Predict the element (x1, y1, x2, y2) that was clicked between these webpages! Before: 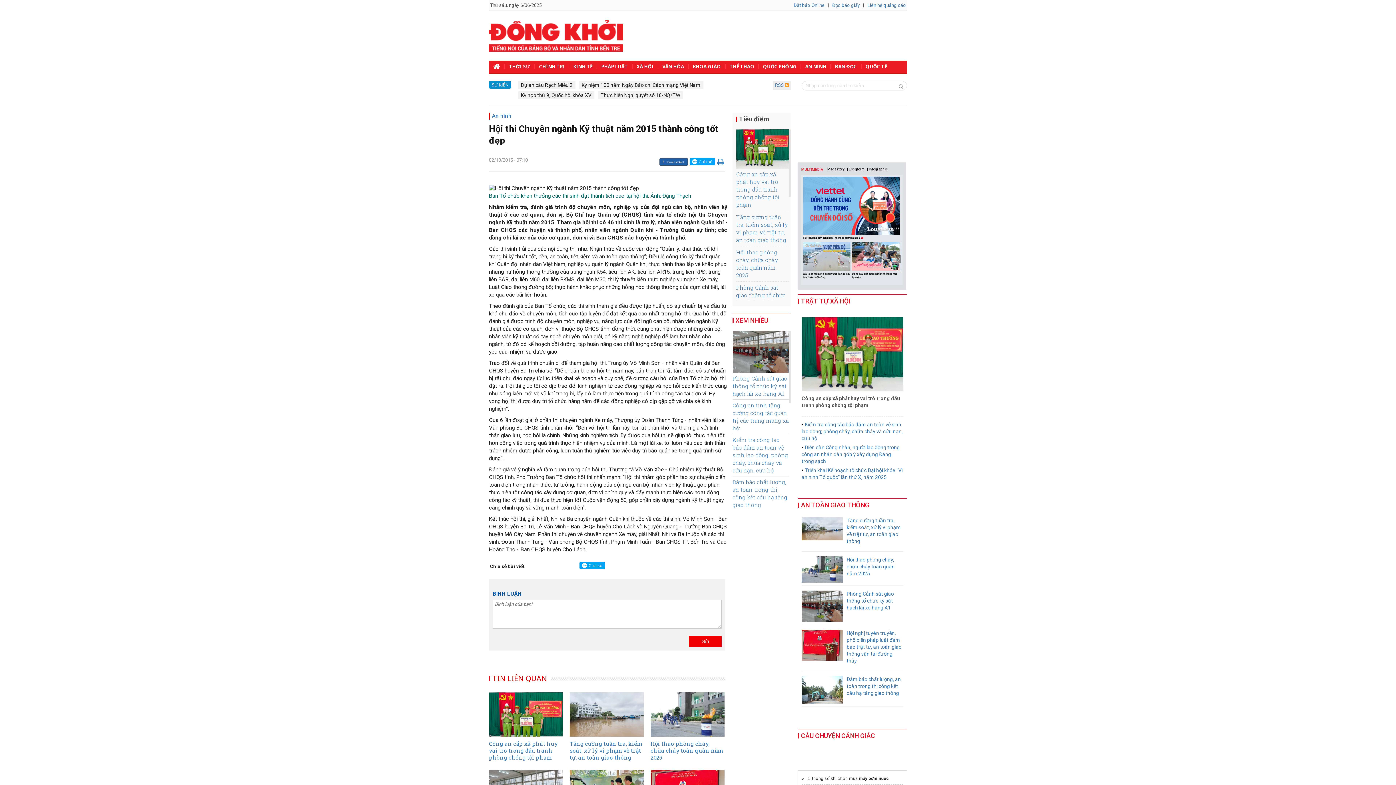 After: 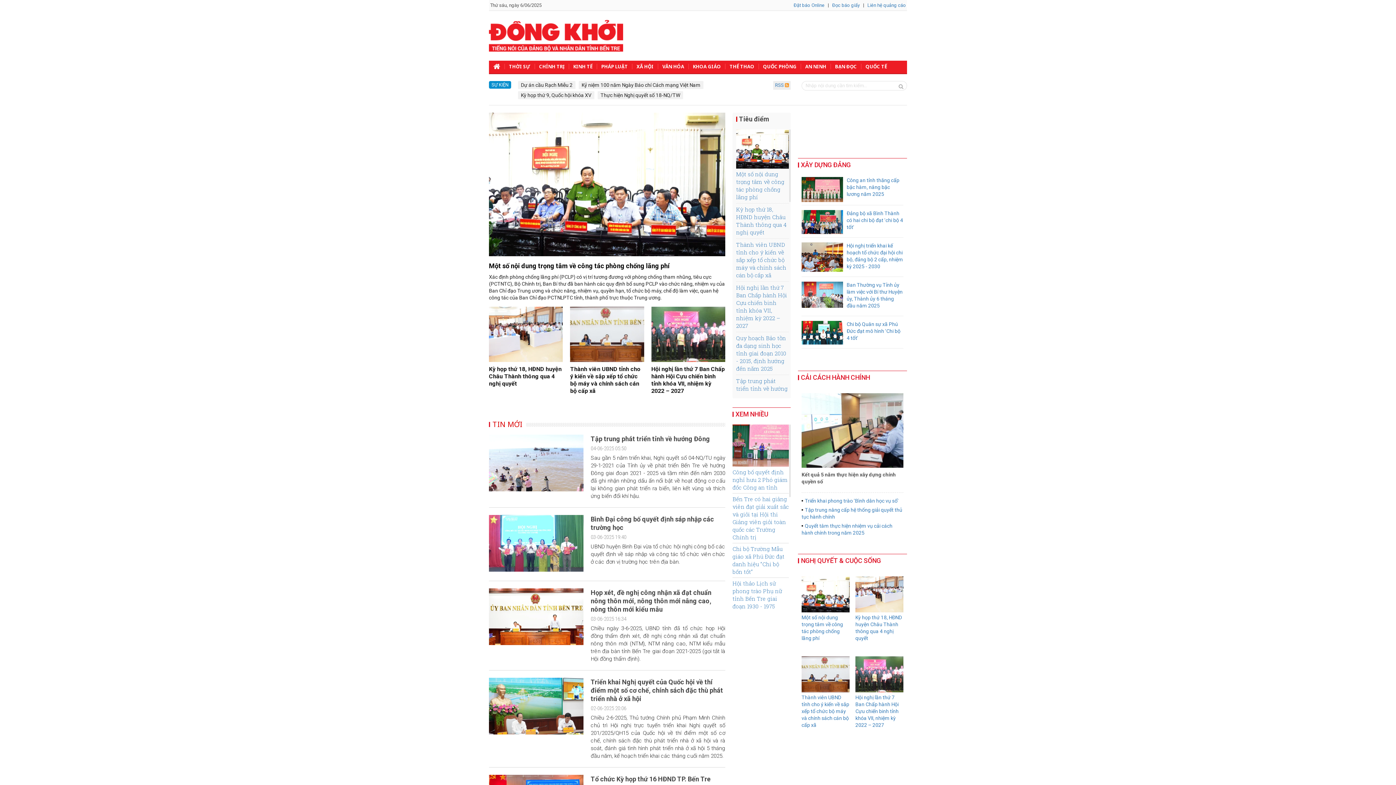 Action: bbox: (534, 60, 569, 72) label: CHÍNH TRỊ